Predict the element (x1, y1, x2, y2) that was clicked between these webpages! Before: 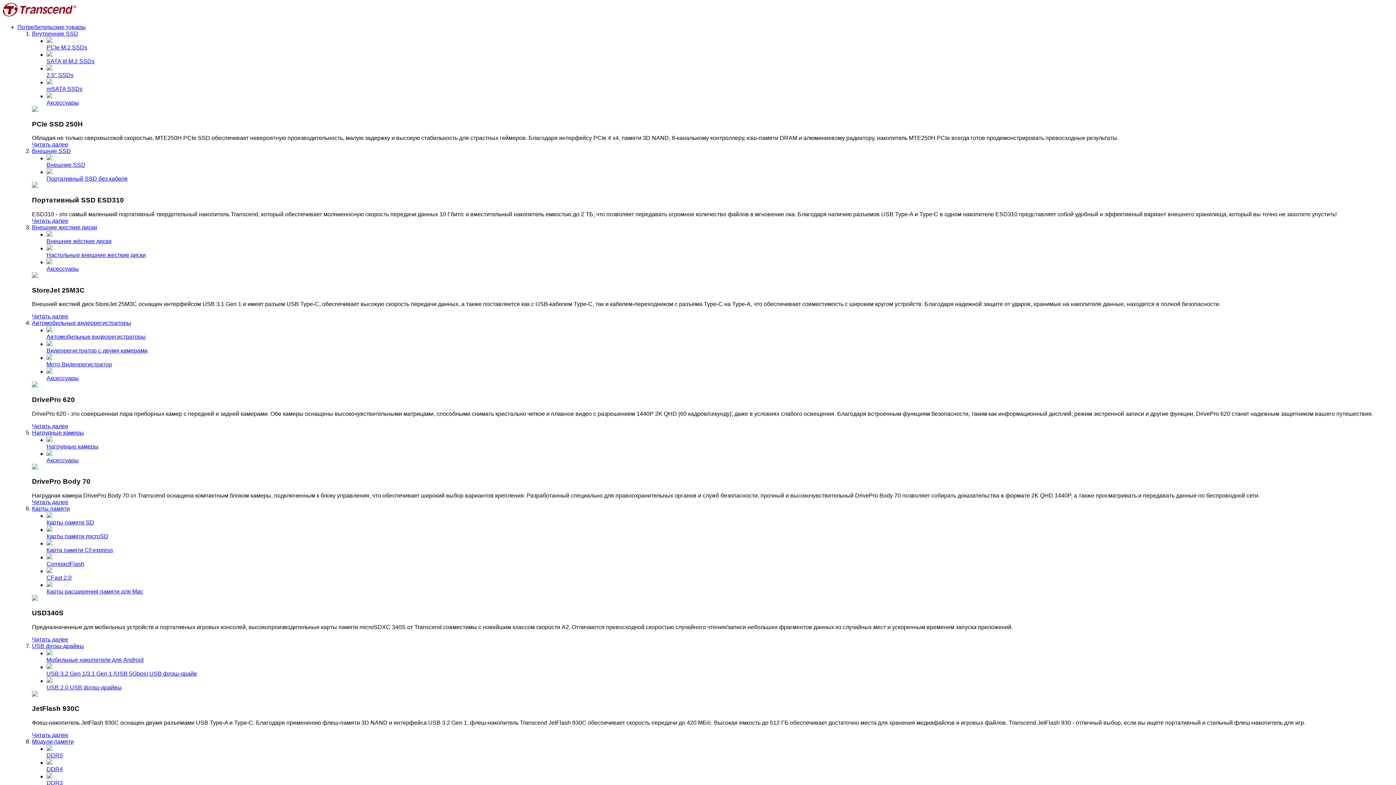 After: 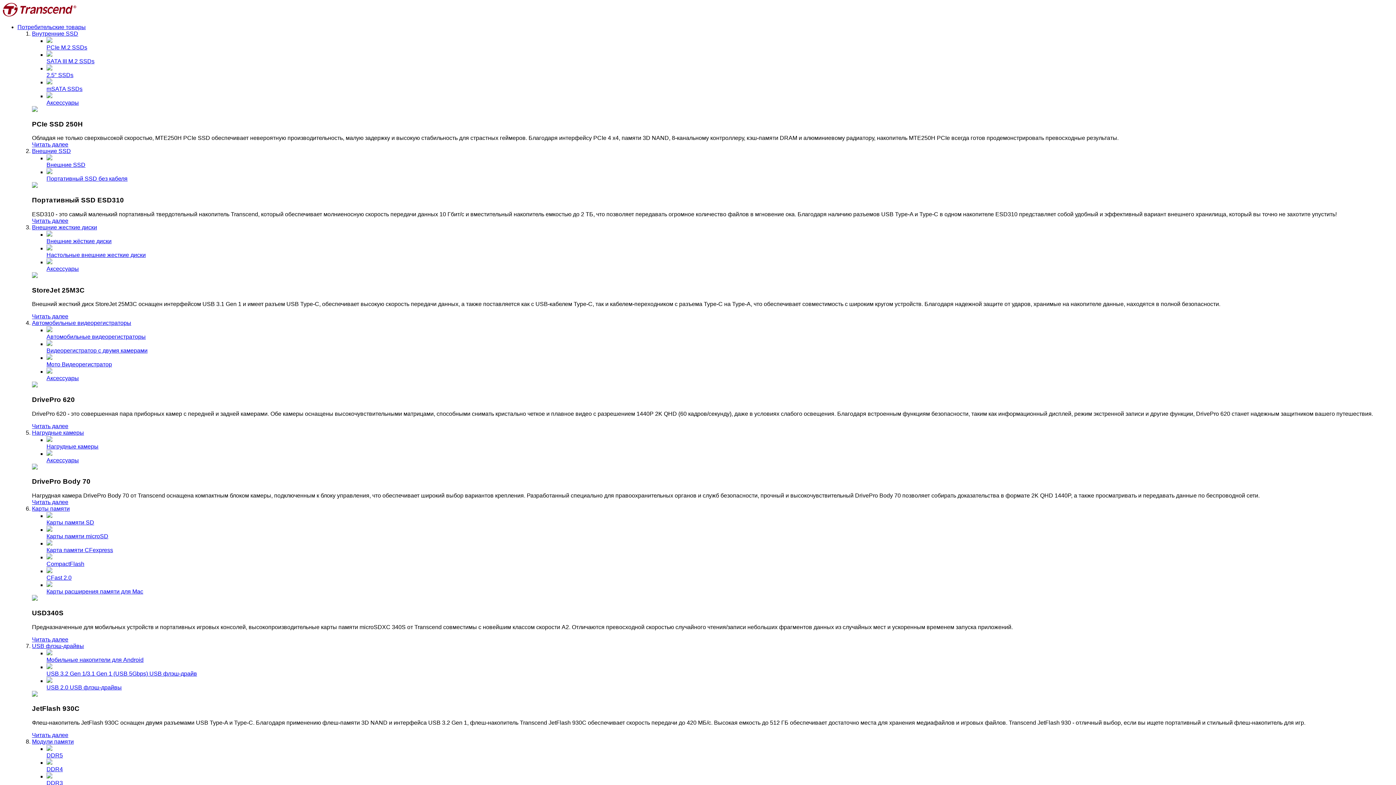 Action: bbox: (32, 423, 68, 429) label: Читать далее